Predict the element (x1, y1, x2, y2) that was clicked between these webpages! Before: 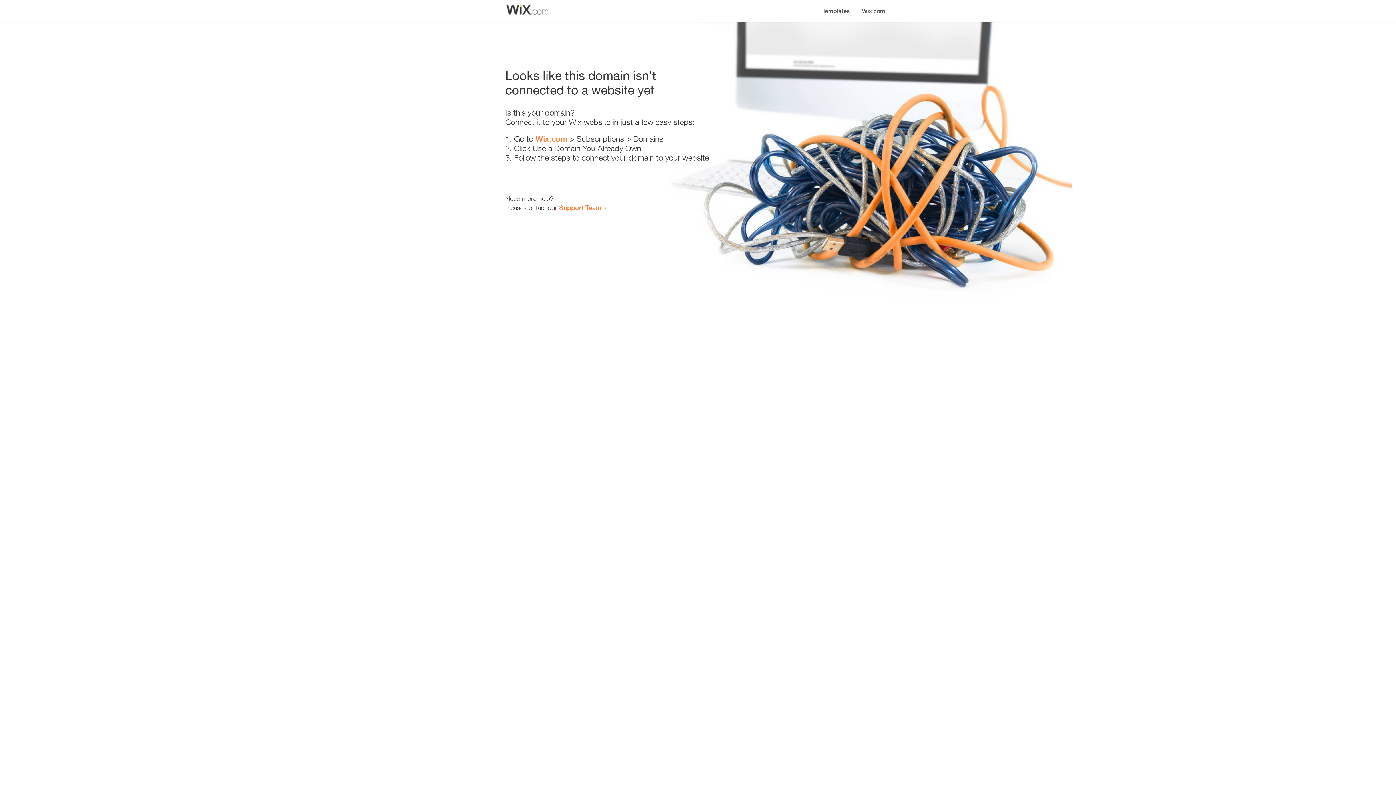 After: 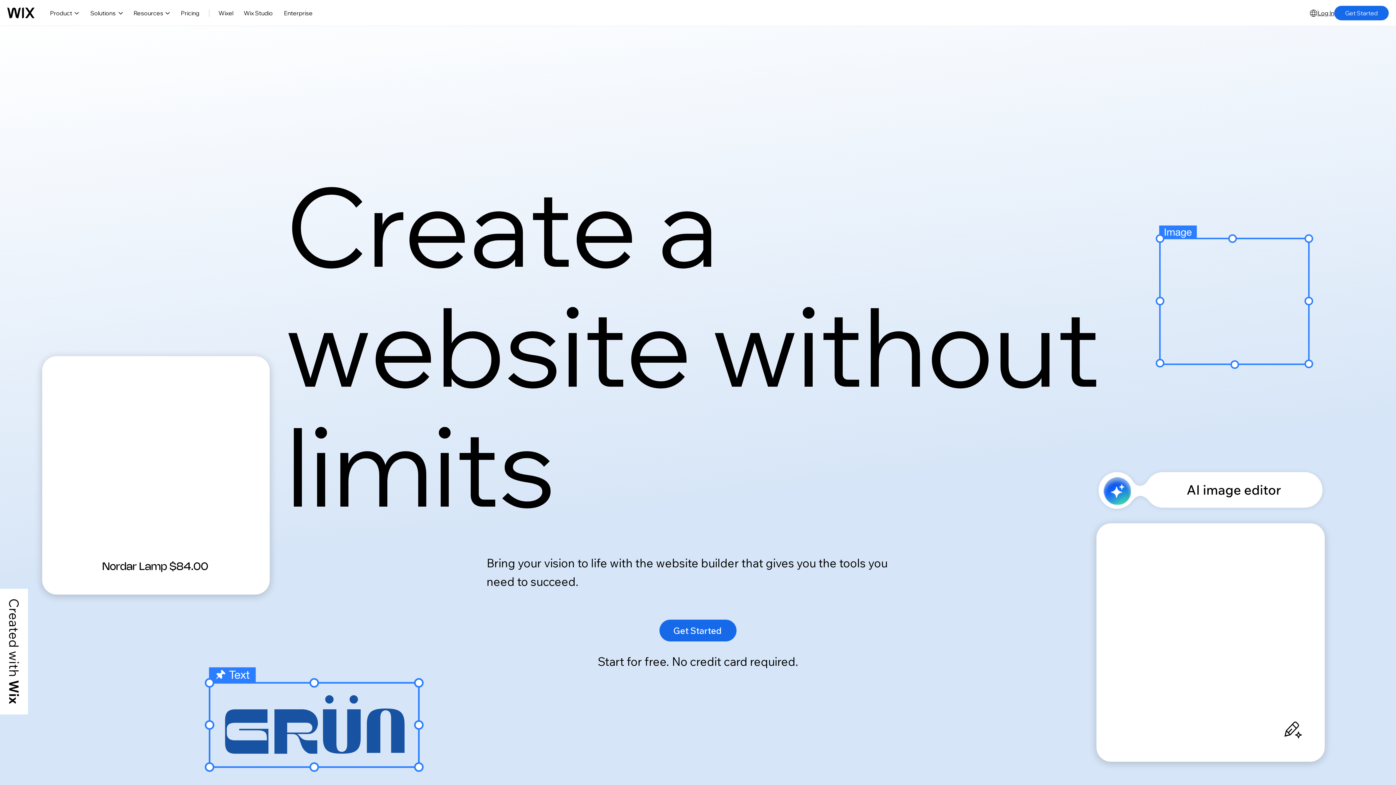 Action: label: Wix.com bbox: (535, 134, 567, 143)